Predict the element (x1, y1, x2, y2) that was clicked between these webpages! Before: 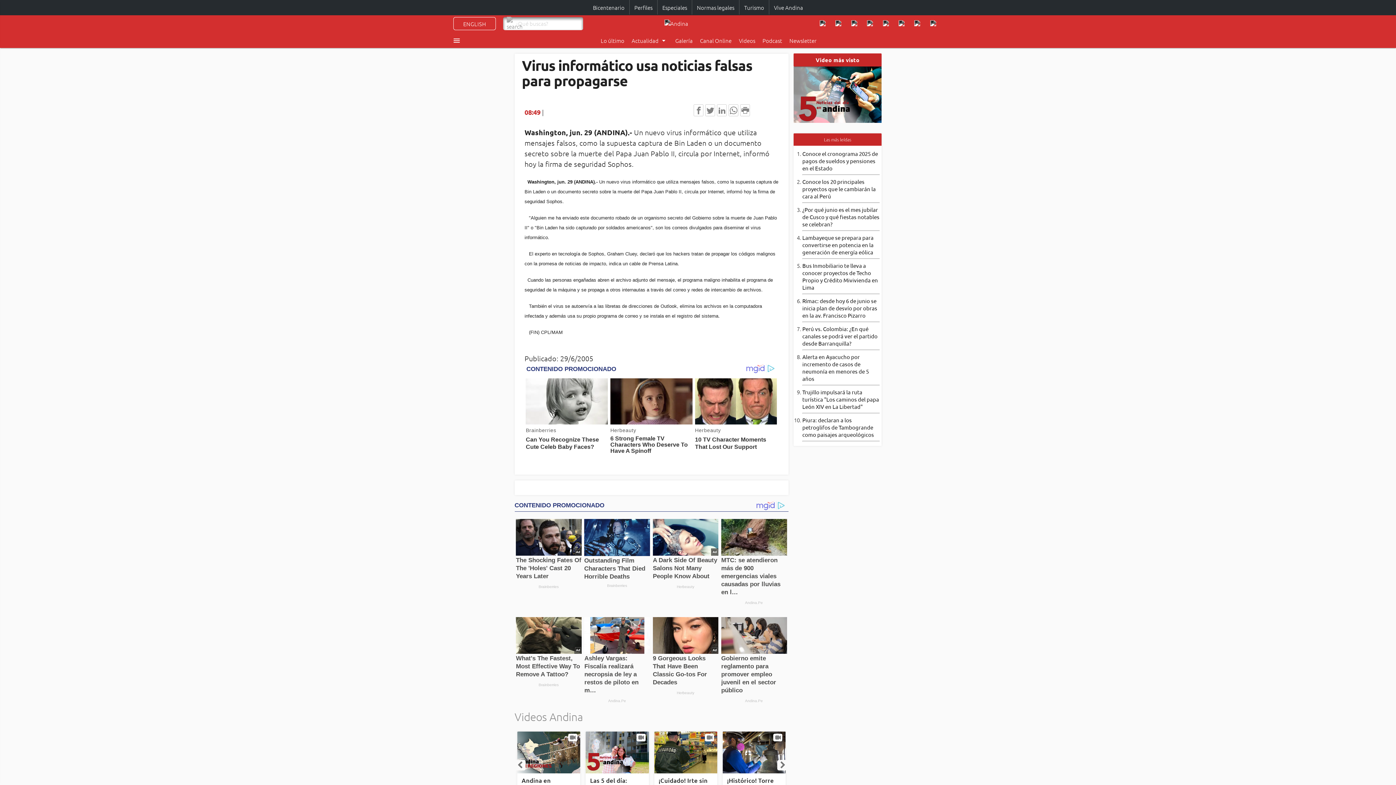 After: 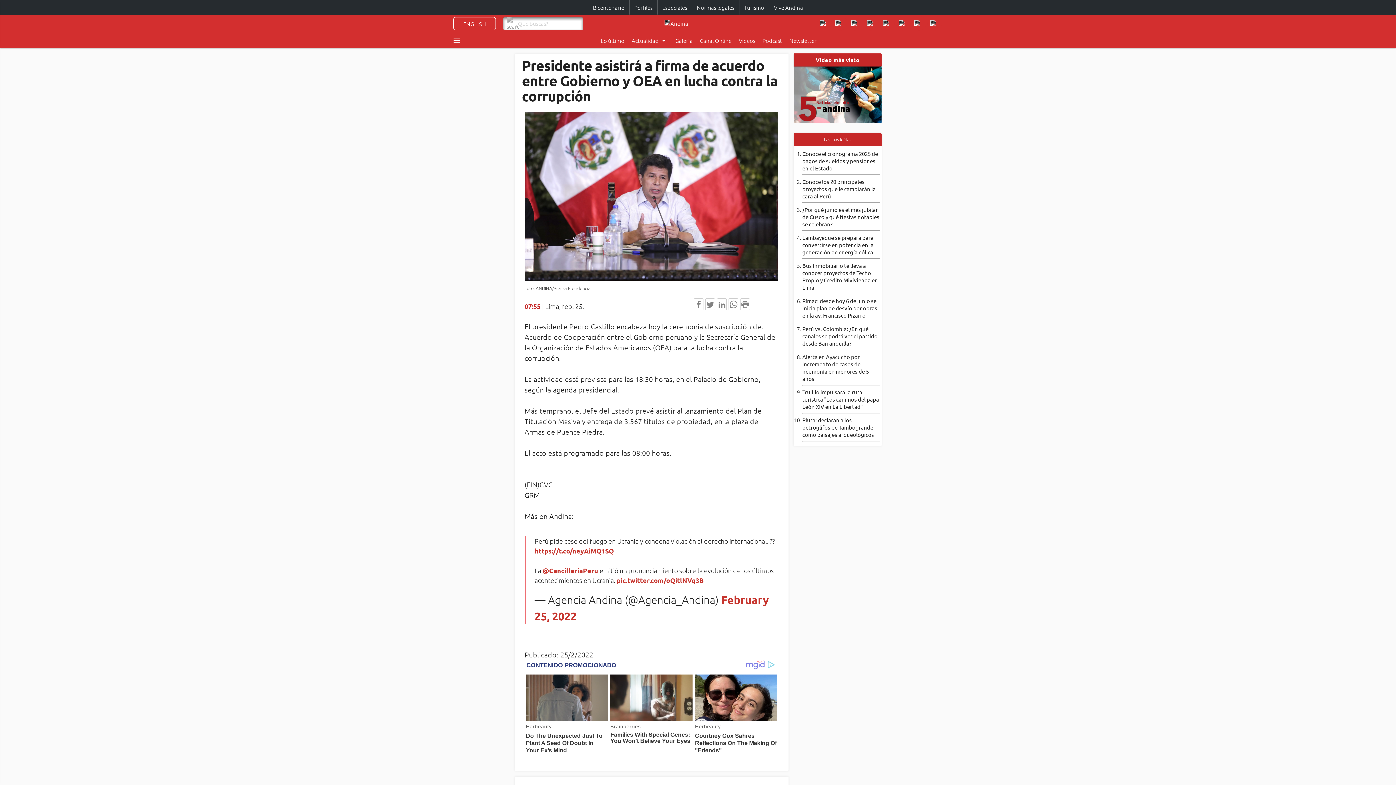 Action: label: Galería bbox: (671, 33, 696, 48)